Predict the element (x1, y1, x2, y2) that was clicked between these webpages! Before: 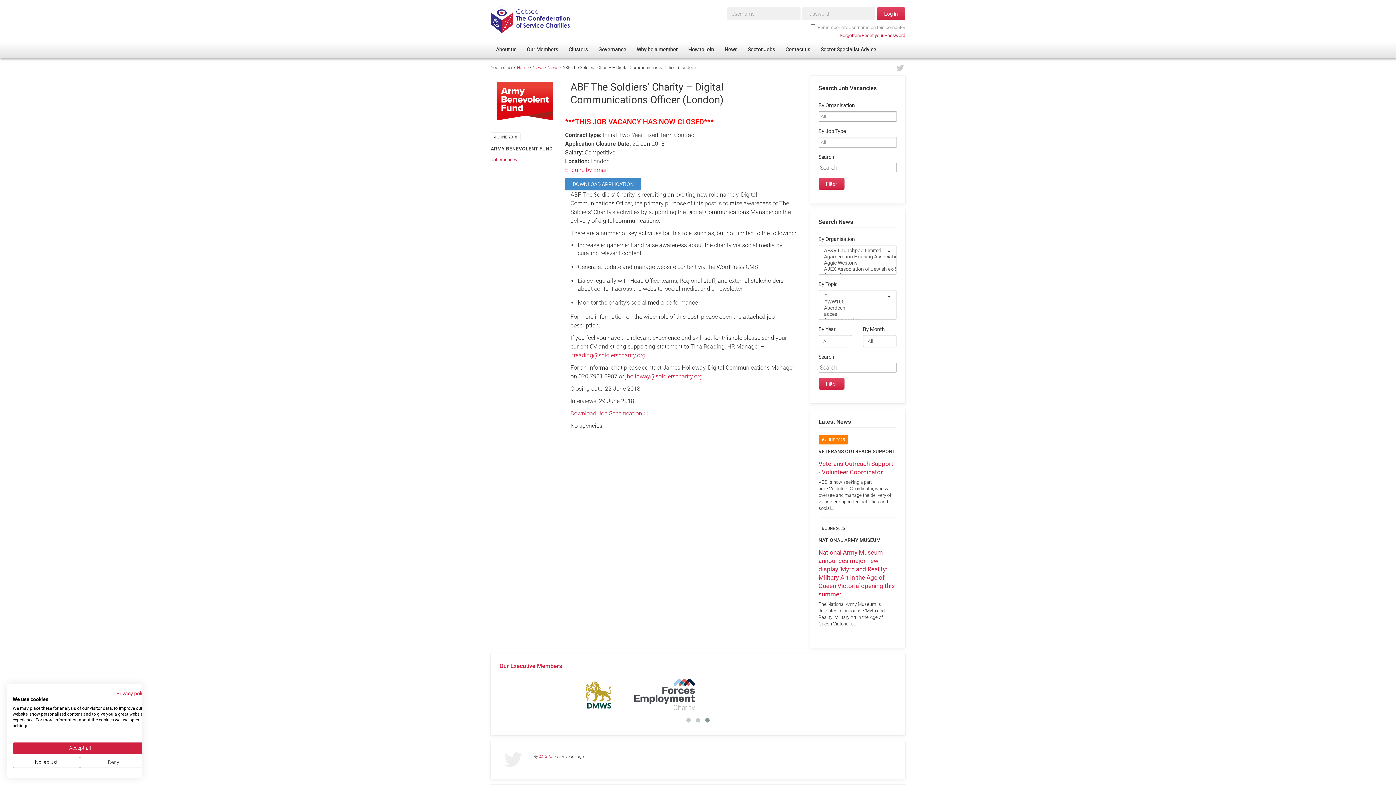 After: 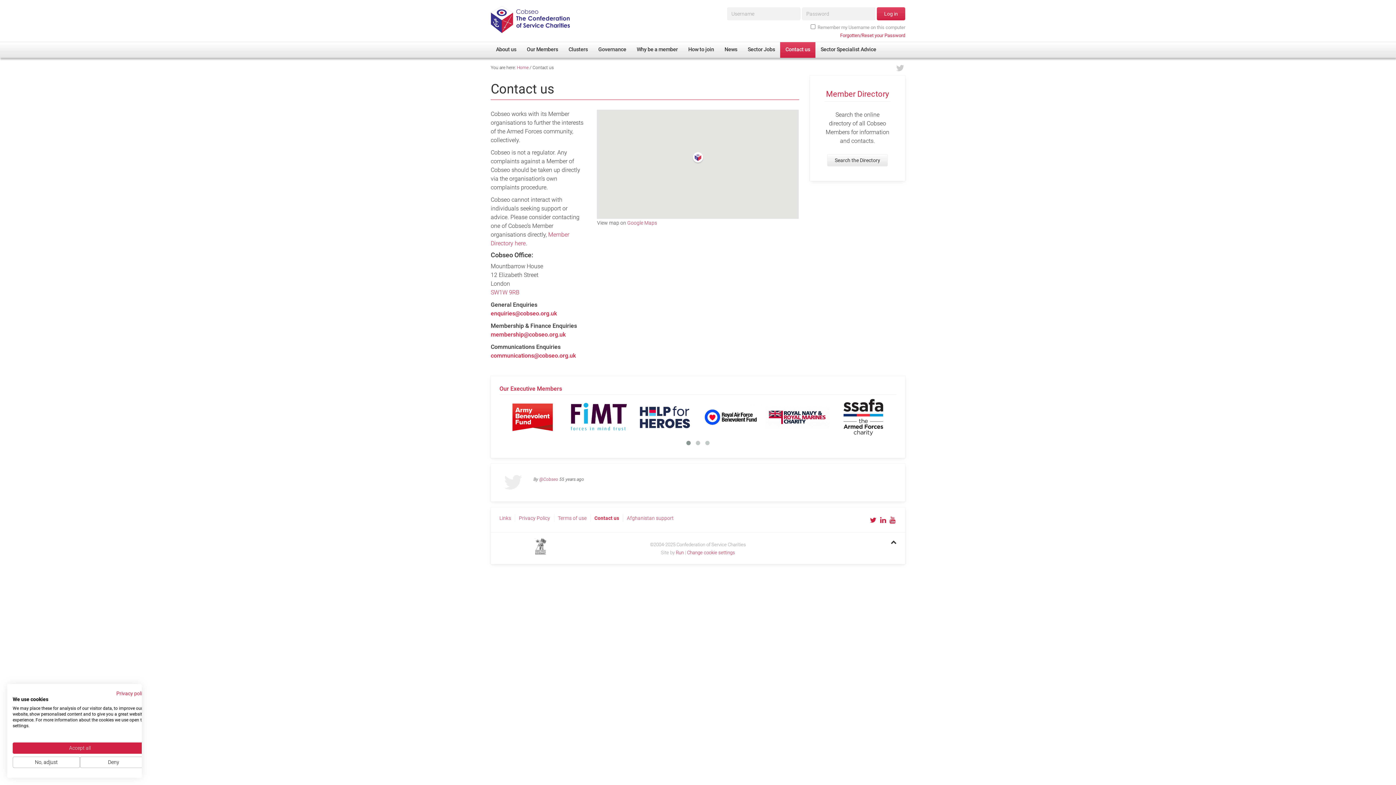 Action: label: Contact us bbox: (780, 42, 815, 57)